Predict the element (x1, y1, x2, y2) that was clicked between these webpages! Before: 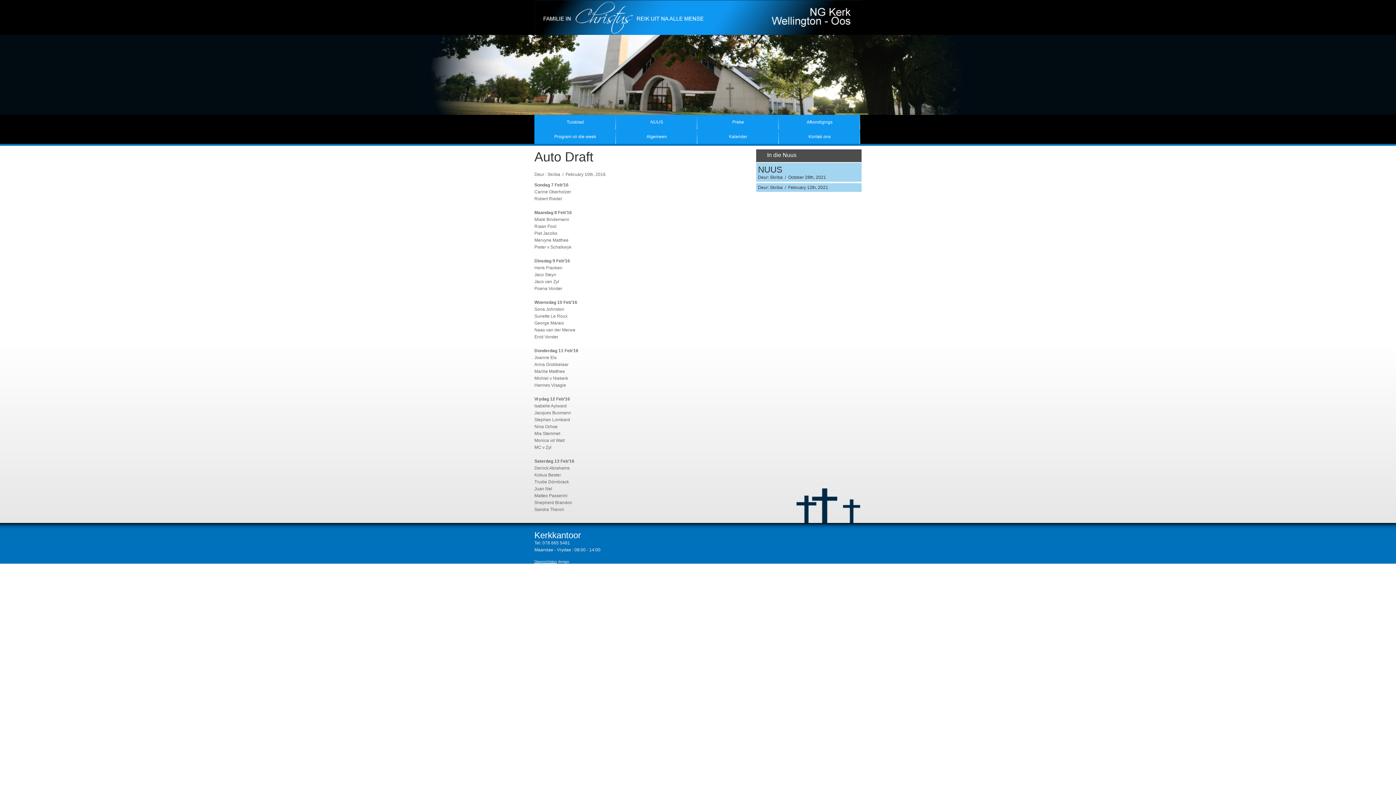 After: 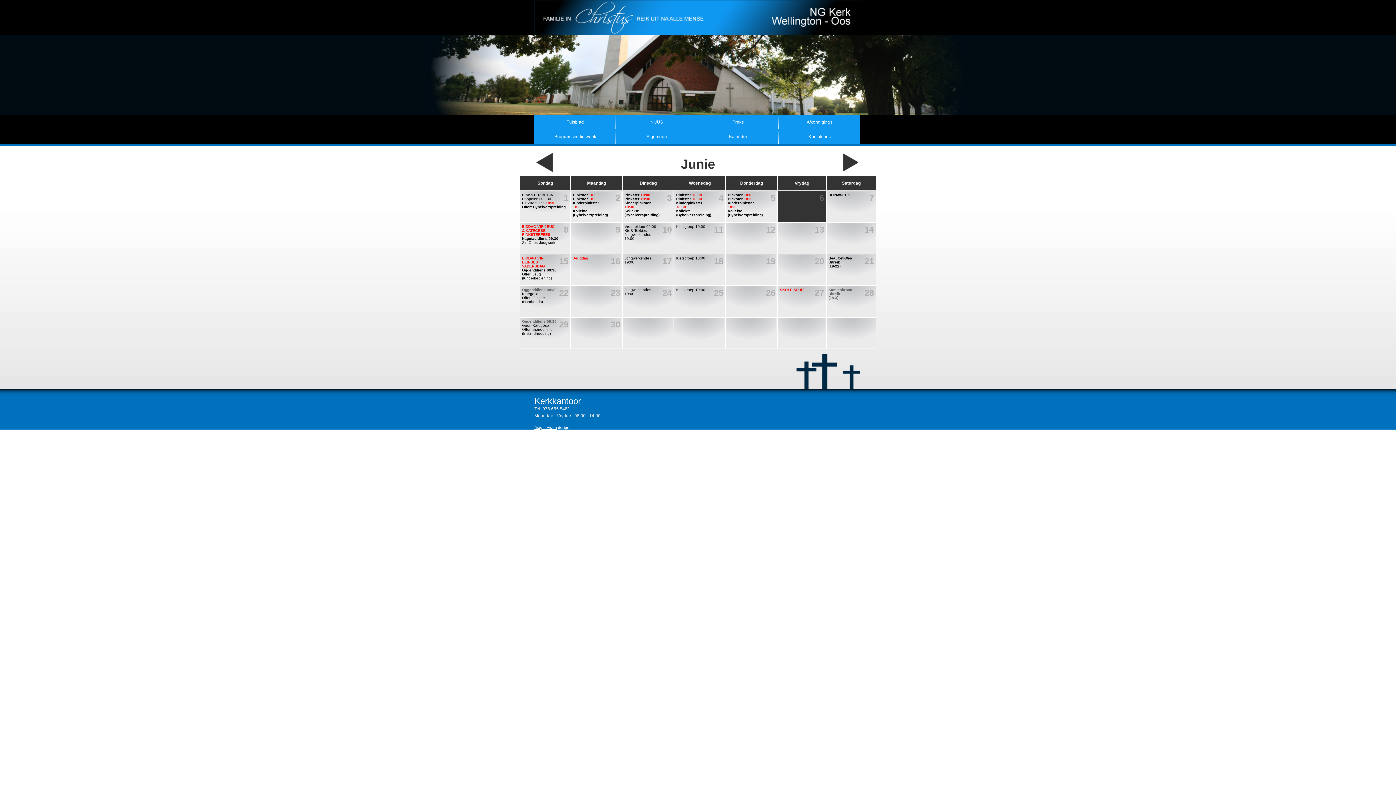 Action: label: Kalender bbox: (697, 129, 778, 144)